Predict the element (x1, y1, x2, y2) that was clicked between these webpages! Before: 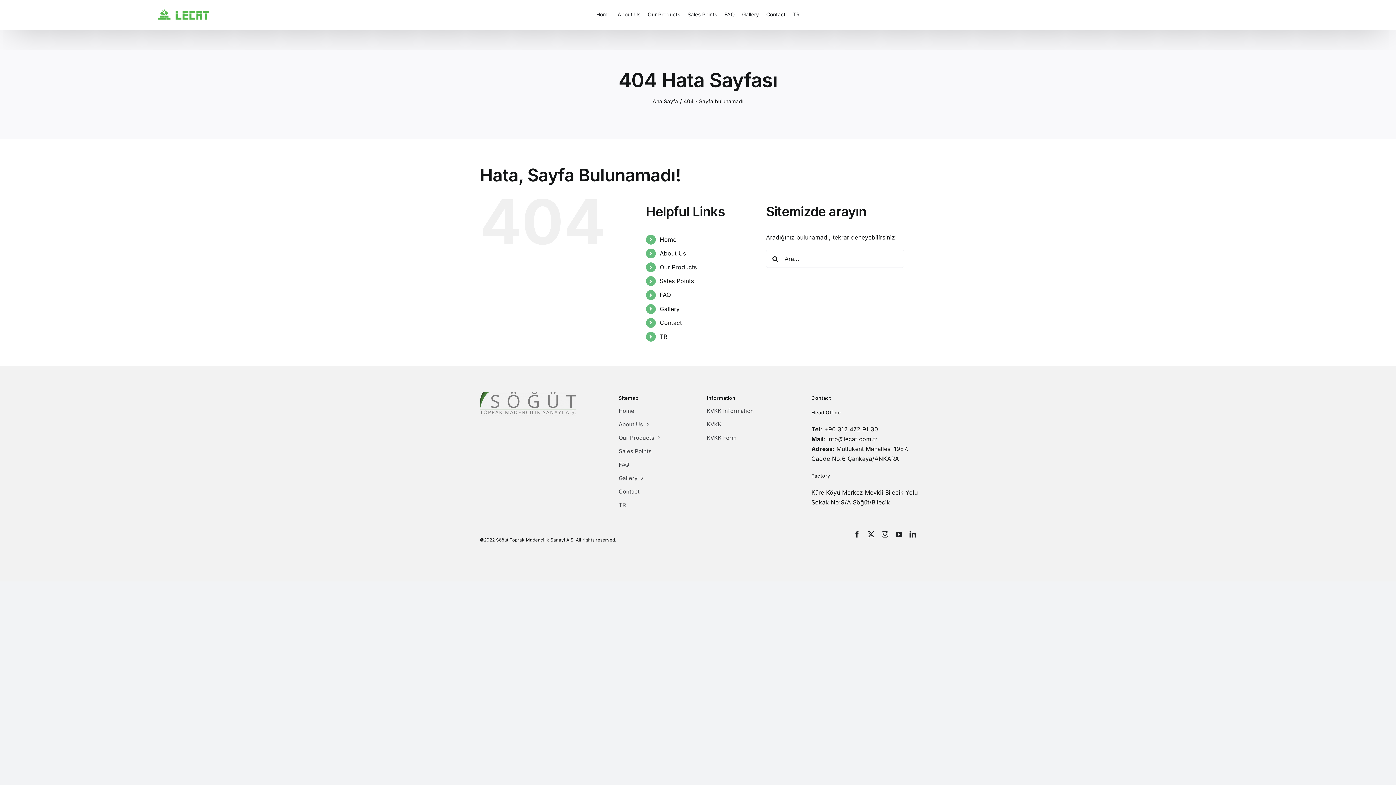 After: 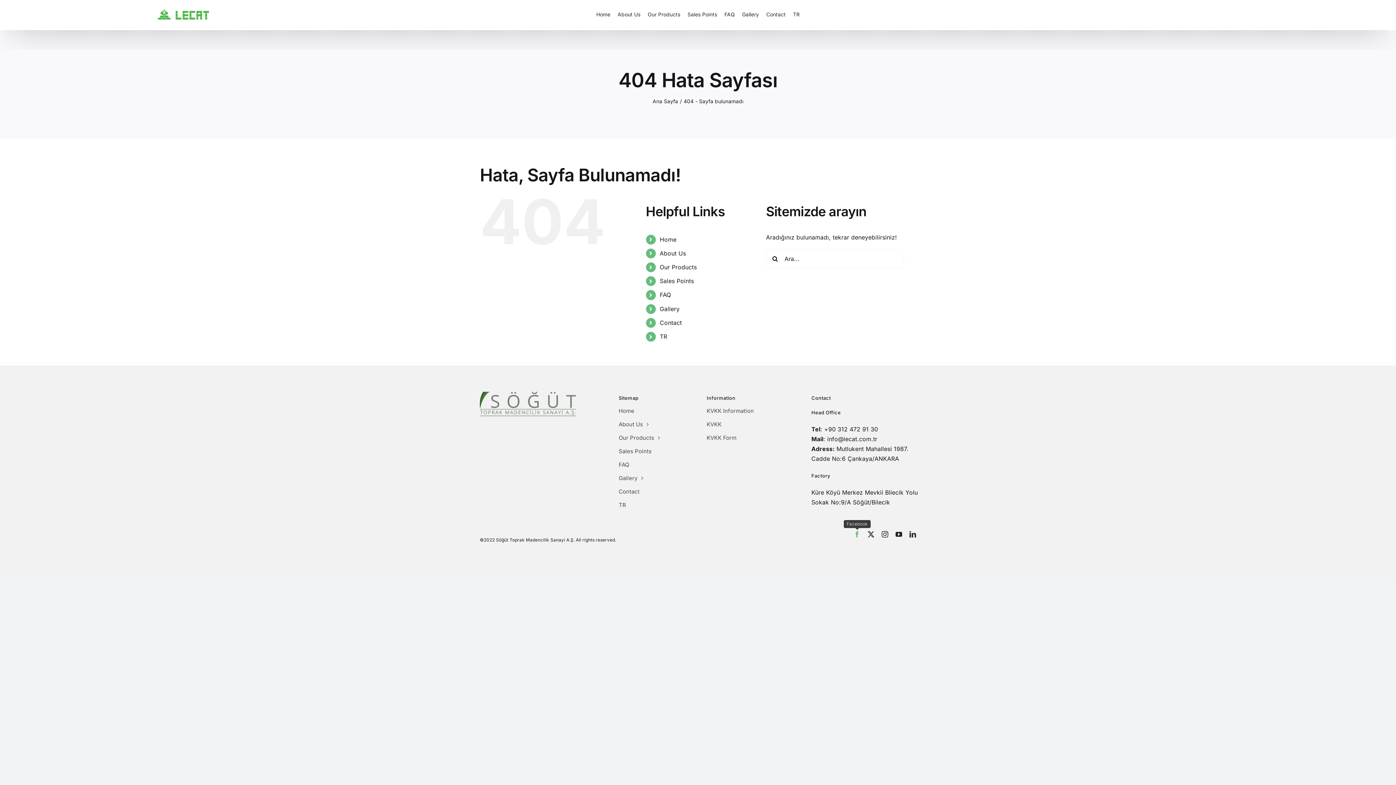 Action: bbox: (854, 531, 860, 537) label: facebook